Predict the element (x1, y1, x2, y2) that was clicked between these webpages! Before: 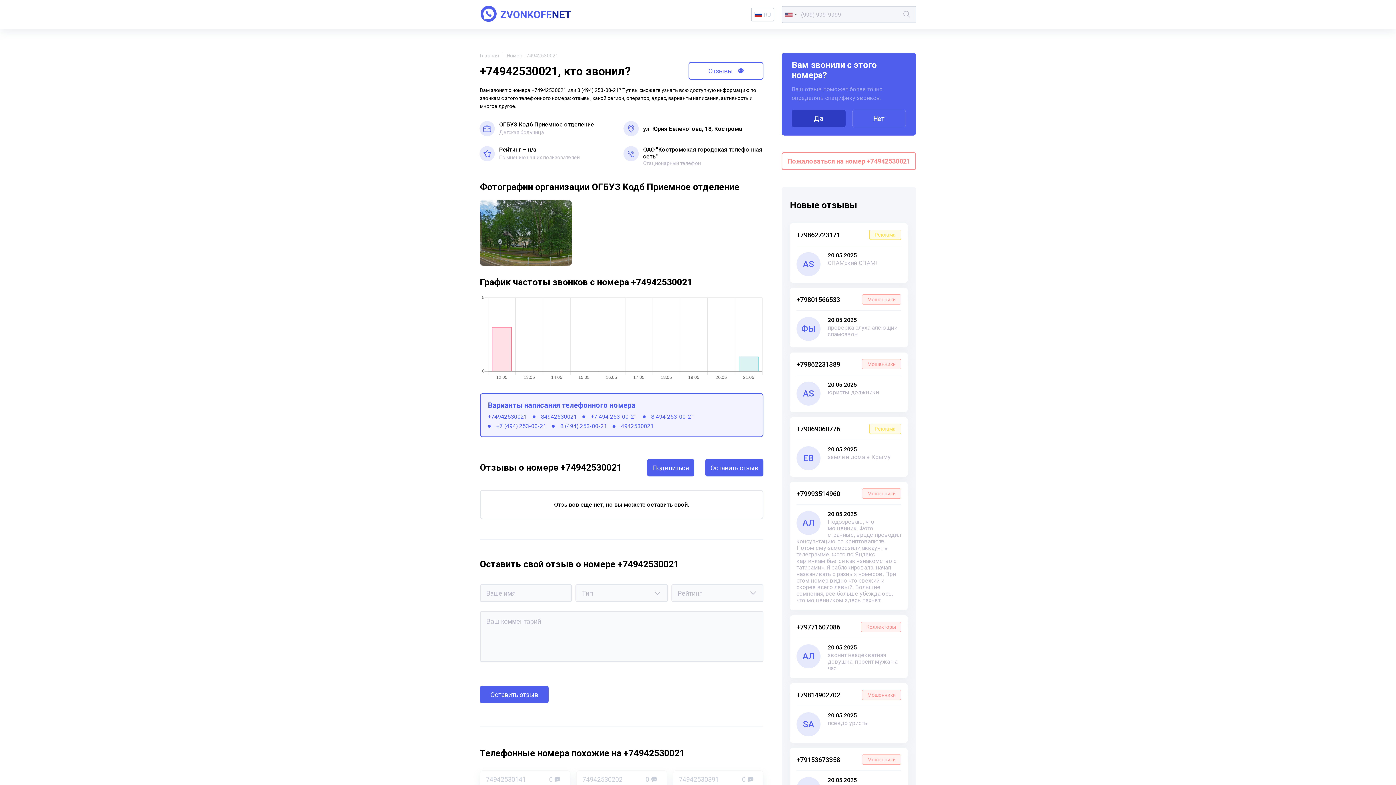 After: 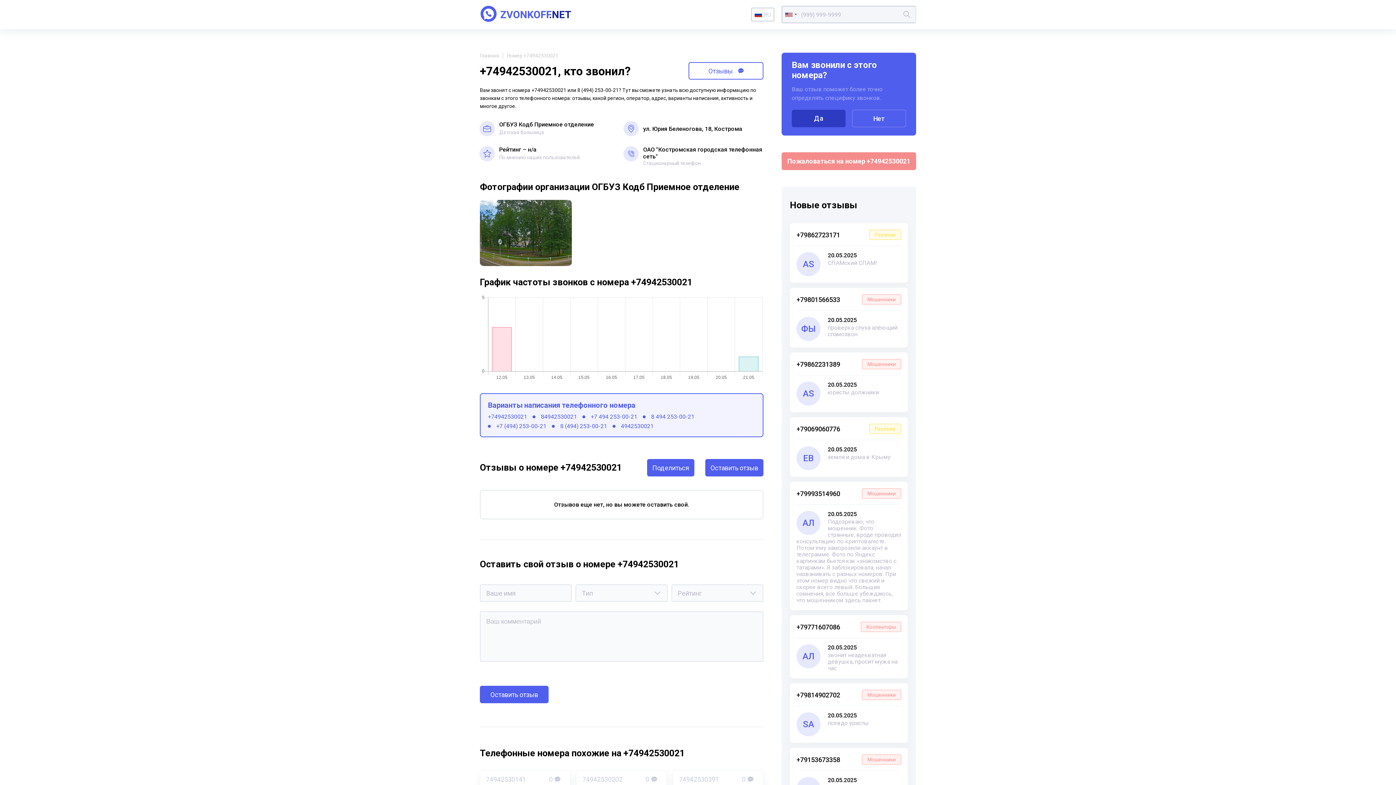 Action: label: Пожаловаться на номер +74942530021 bbox: (781, 152, 916, 170)